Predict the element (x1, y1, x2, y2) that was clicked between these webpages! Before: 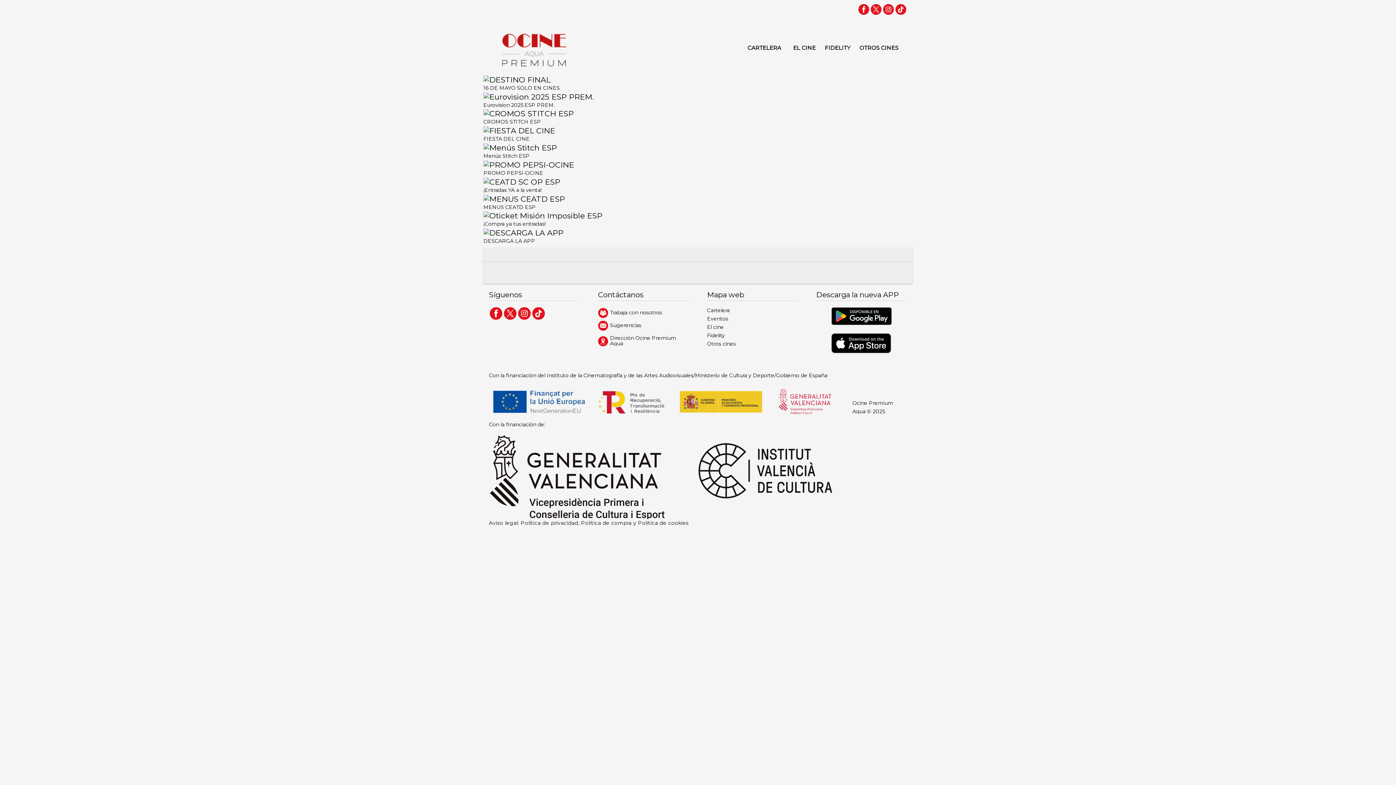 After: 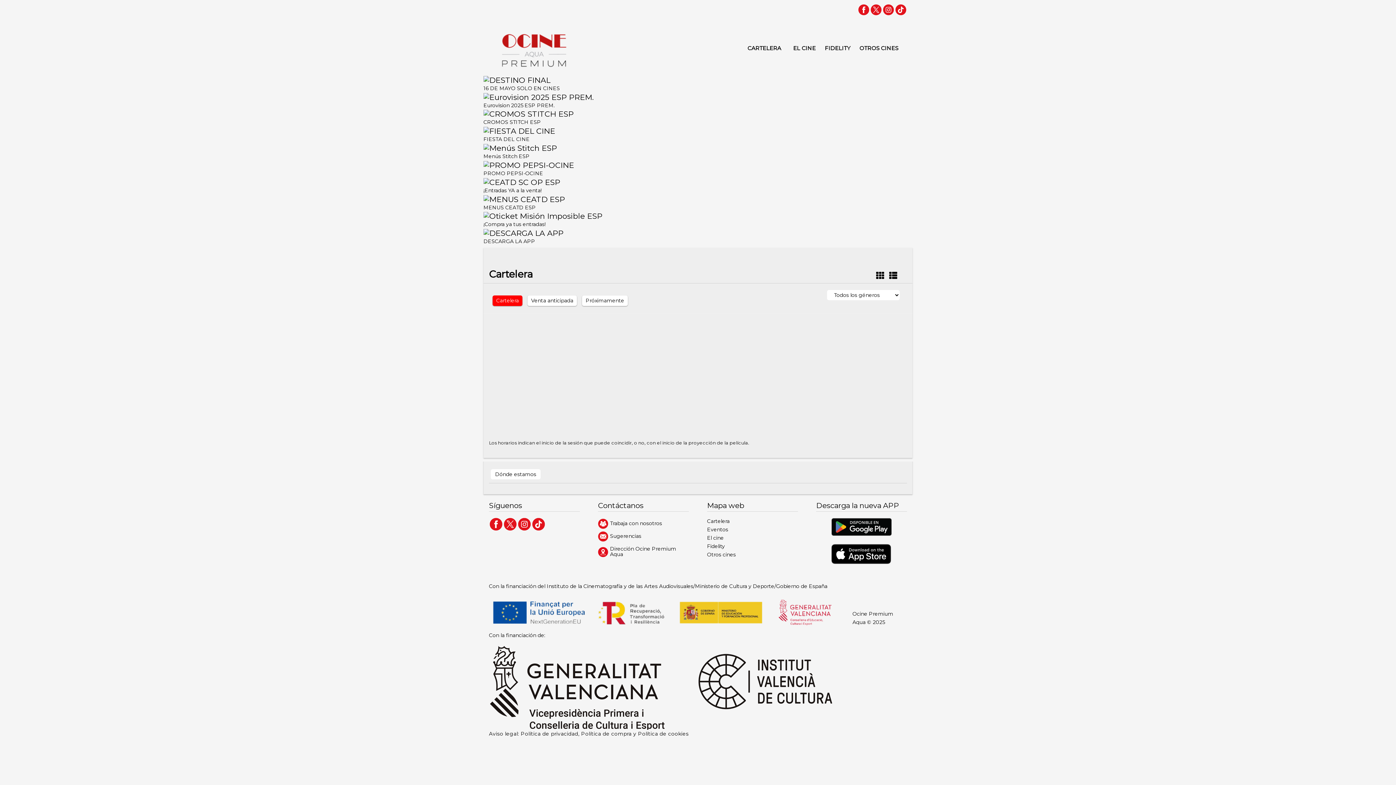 Action: bbox: (707, 307, 729, 313) label: Cartelera